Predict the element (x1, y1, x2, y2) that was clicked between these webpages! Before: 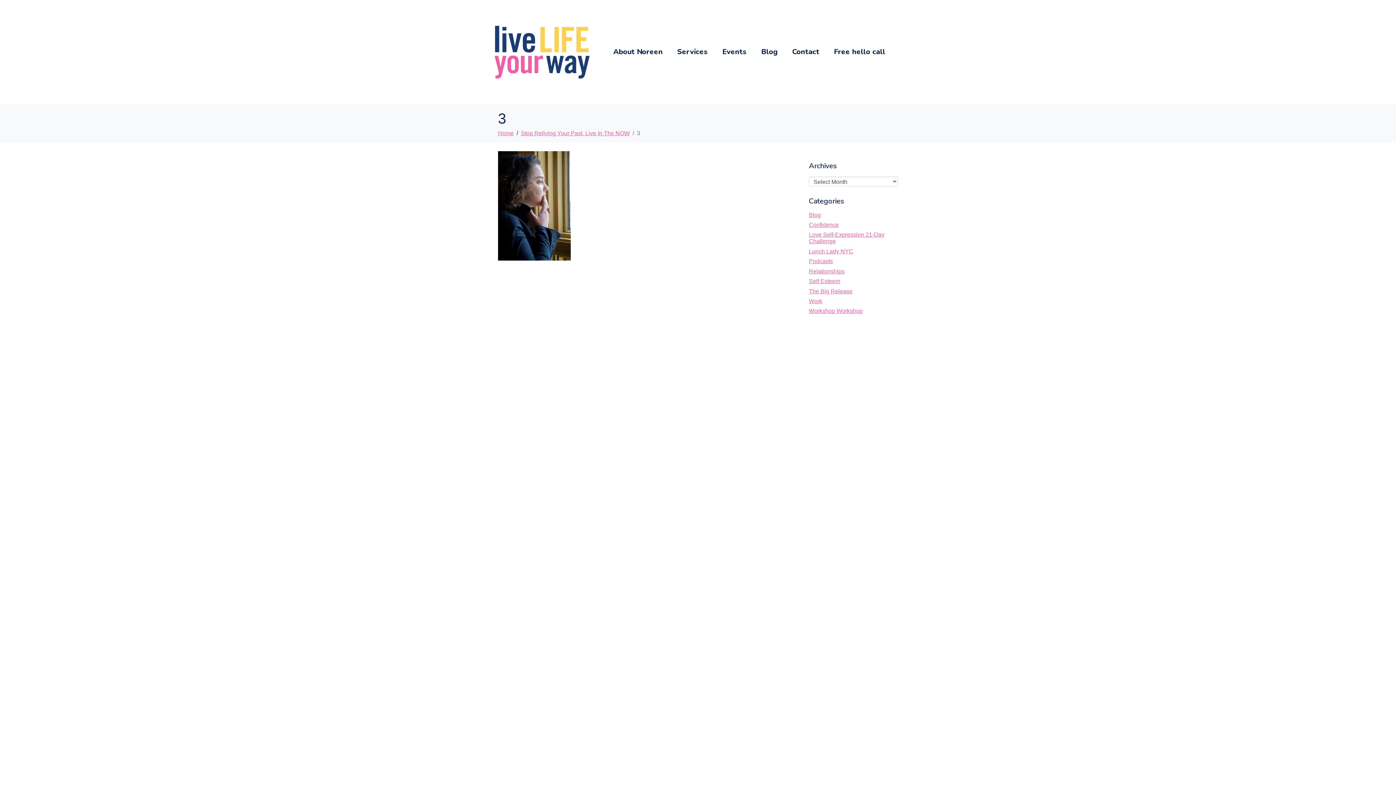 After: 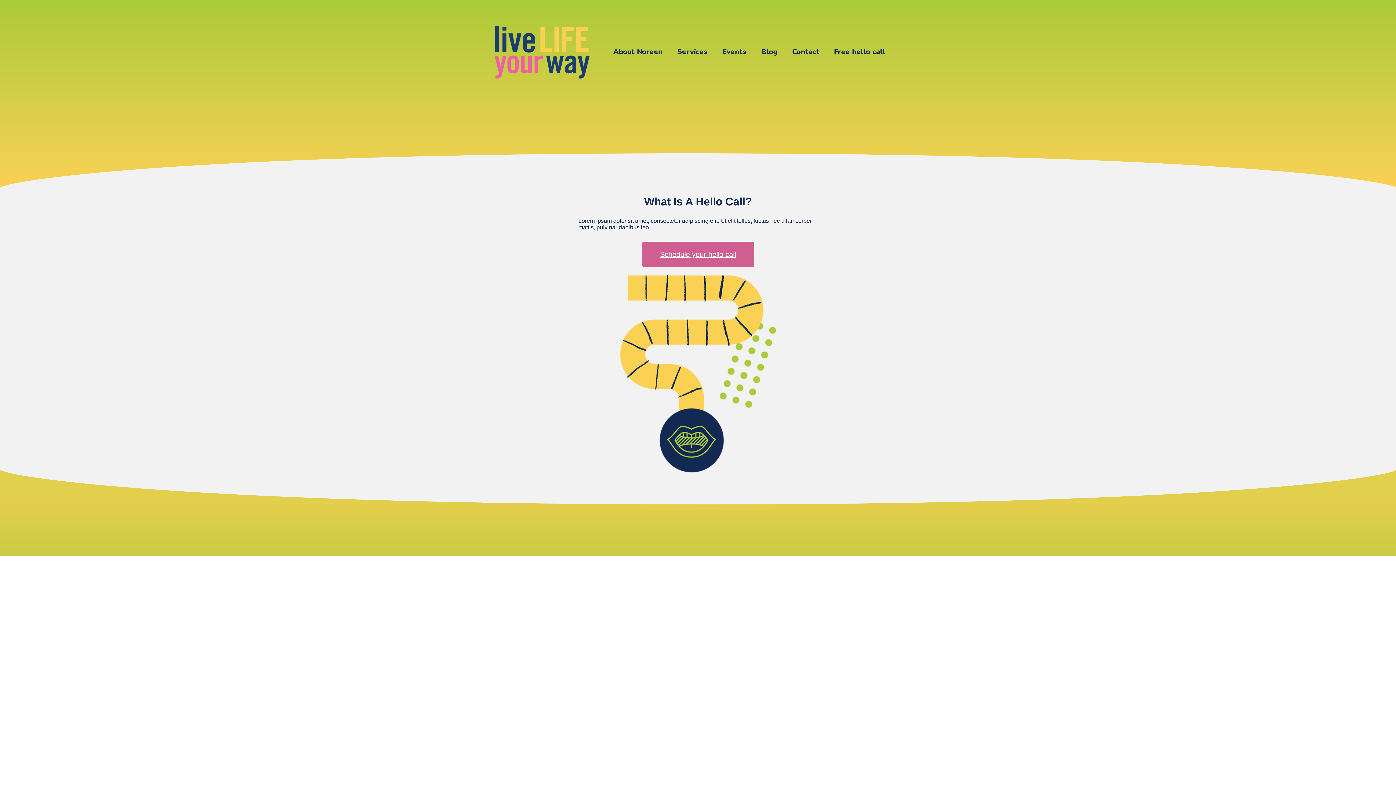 Action: bbox: (826, 43, 892, 60) label: Free hello call